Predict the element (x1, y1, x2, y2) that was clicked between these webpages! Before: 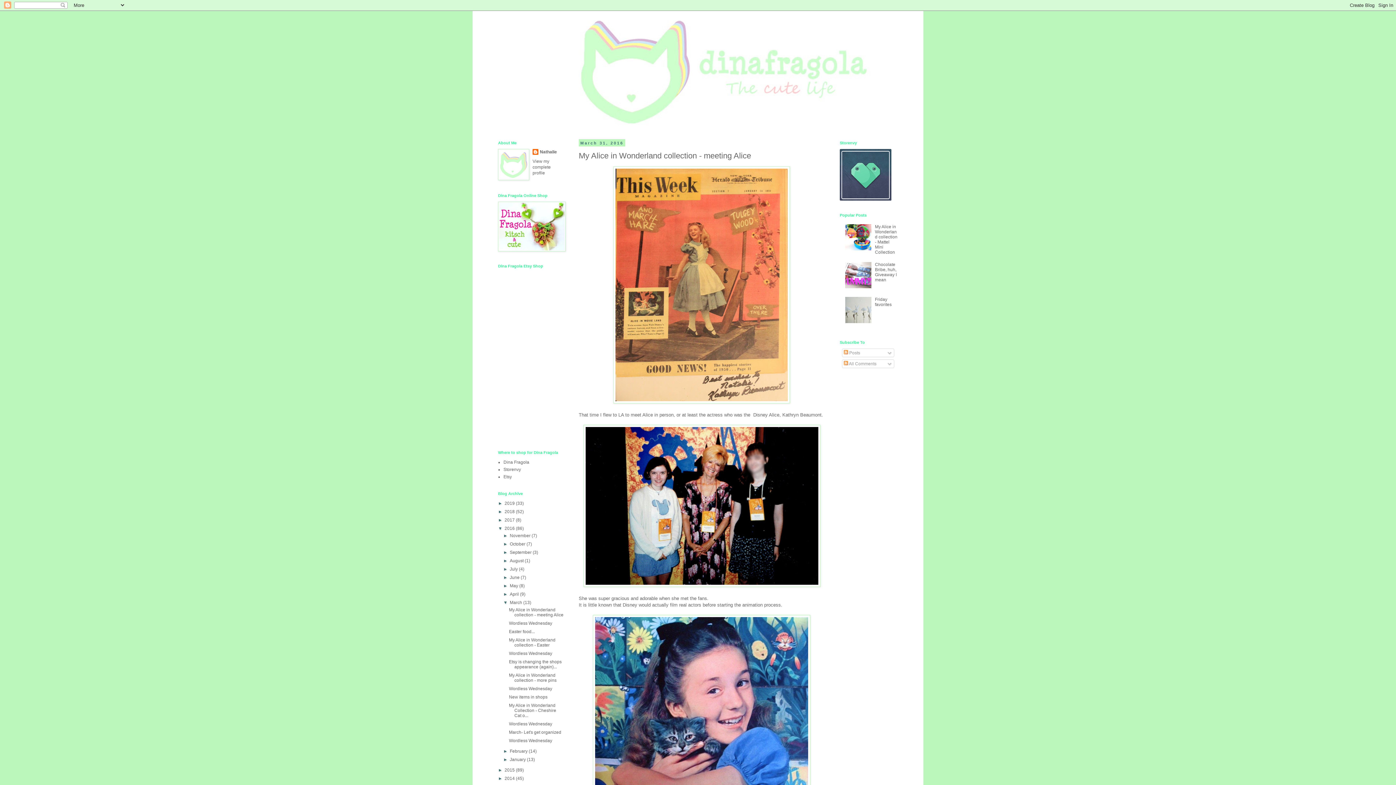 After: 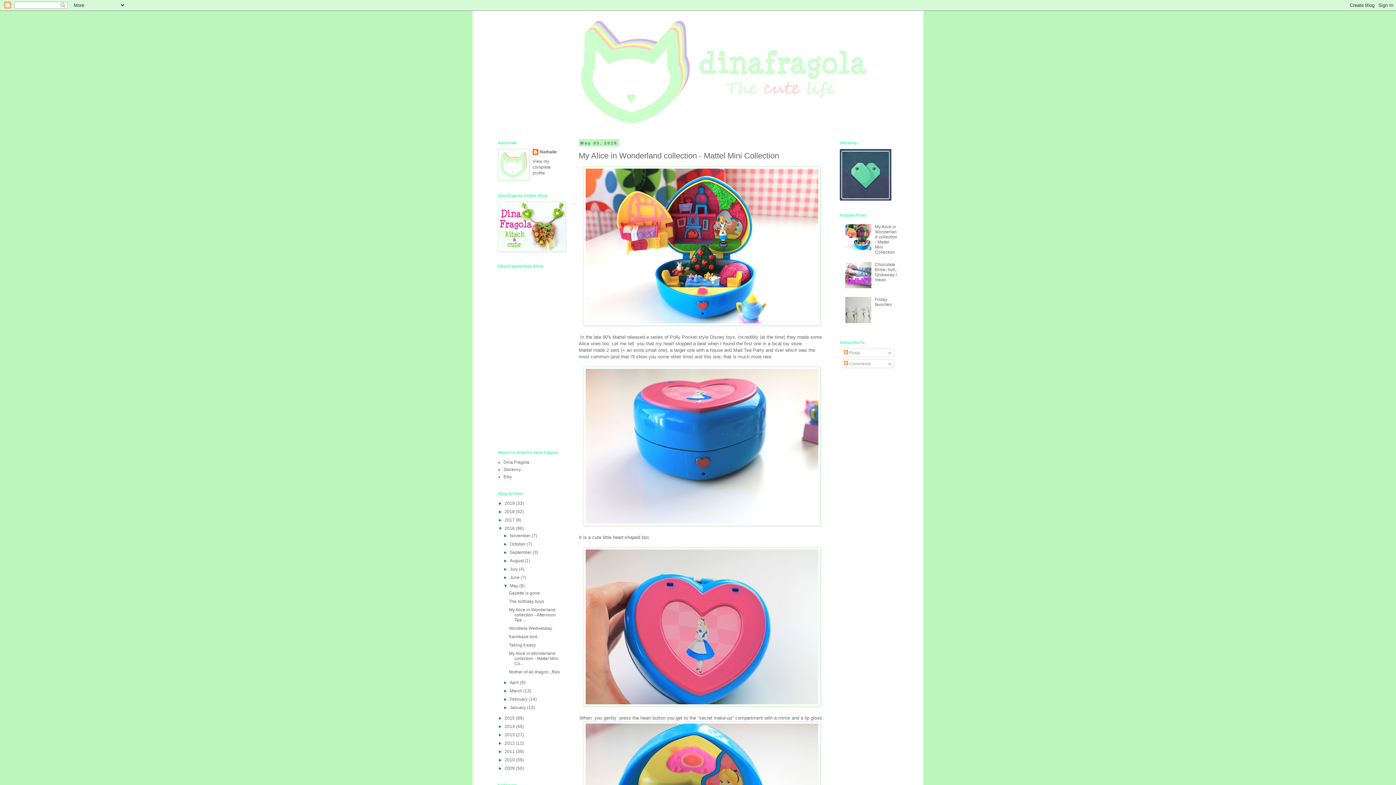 Action: bbox: (875, 224, 897, 255) label: My Alice in Wonderland collection - Mattel Mini Collection